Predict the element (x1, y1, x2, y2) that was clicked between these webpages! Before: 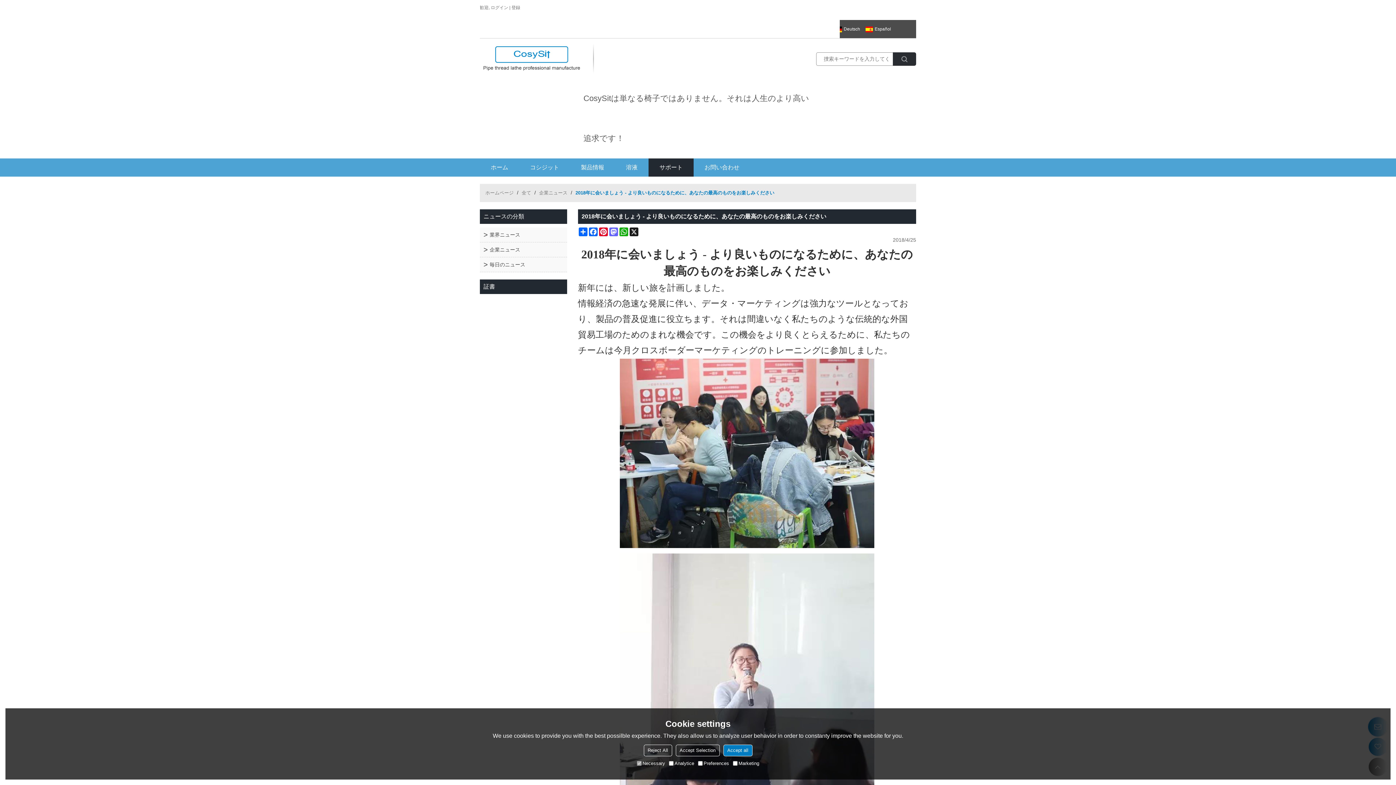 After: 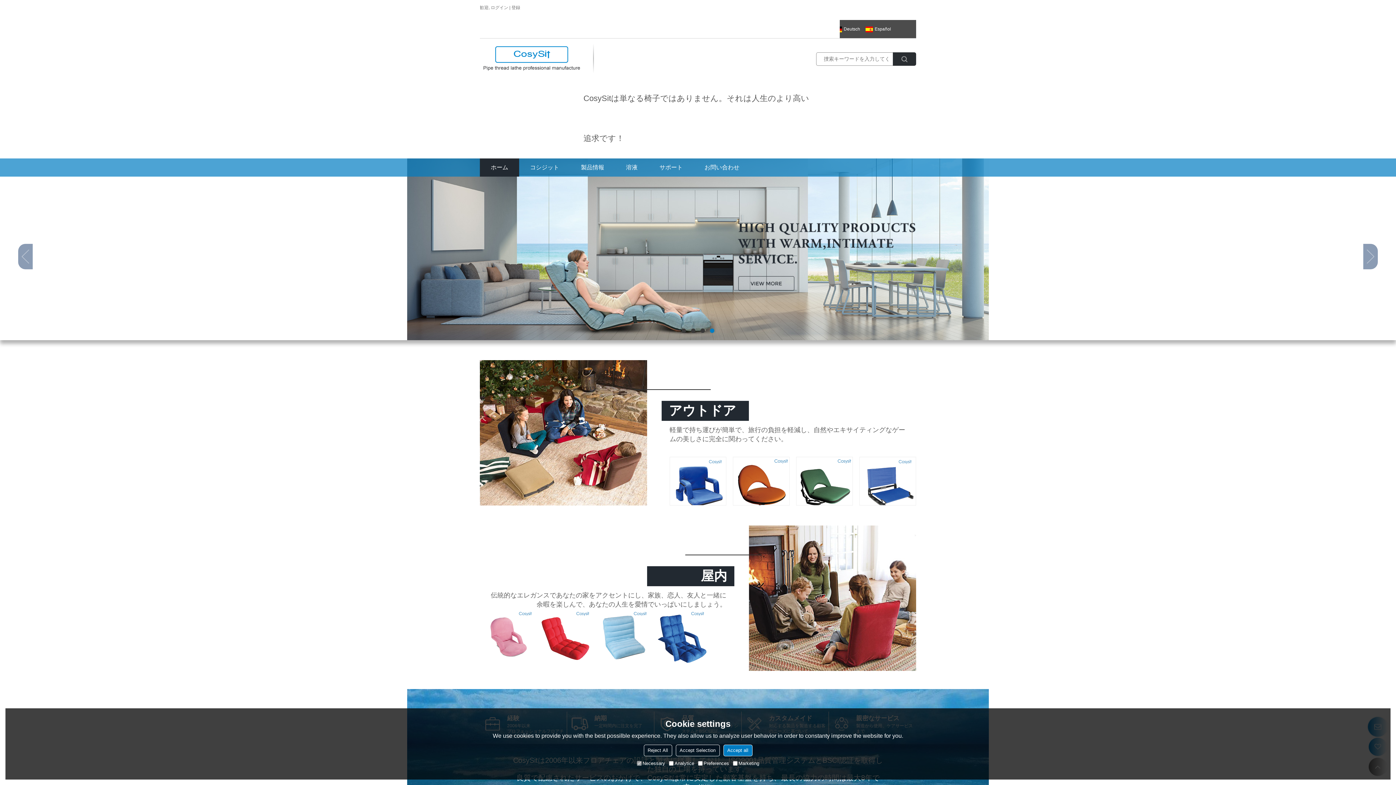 Action: bbox: (480, 38, 583, 78)